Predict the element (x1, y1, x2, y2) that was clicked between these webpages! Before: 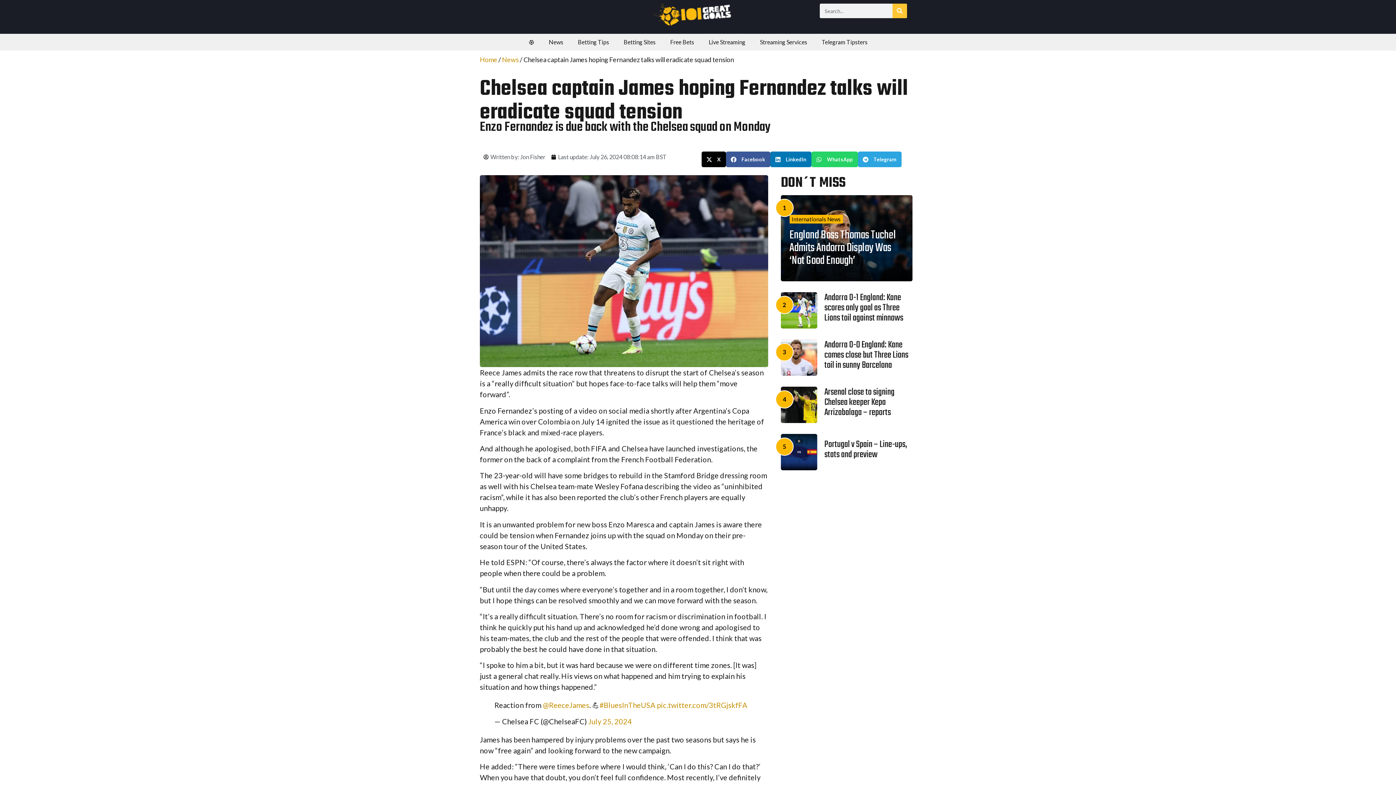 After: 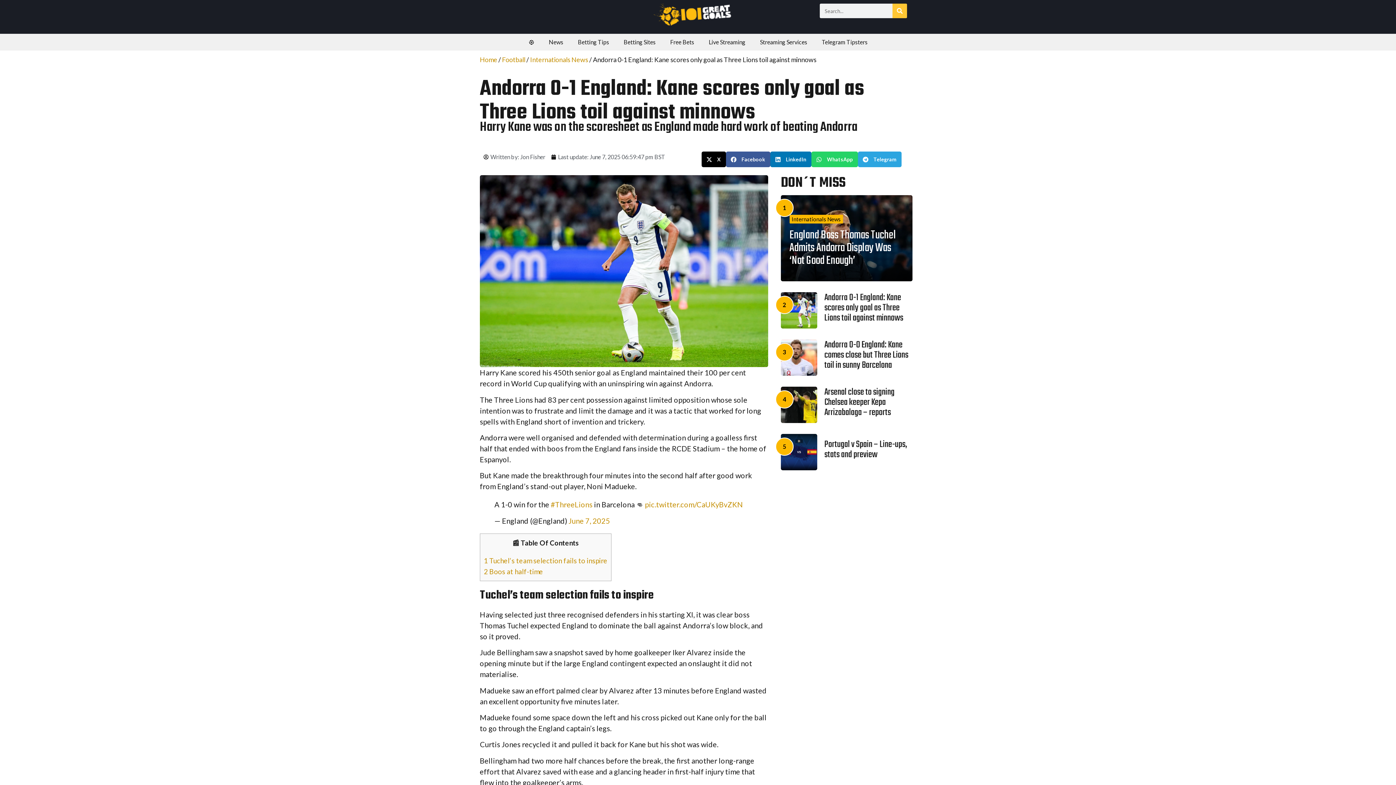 Action: bbox: (780, 292, 817, 328)